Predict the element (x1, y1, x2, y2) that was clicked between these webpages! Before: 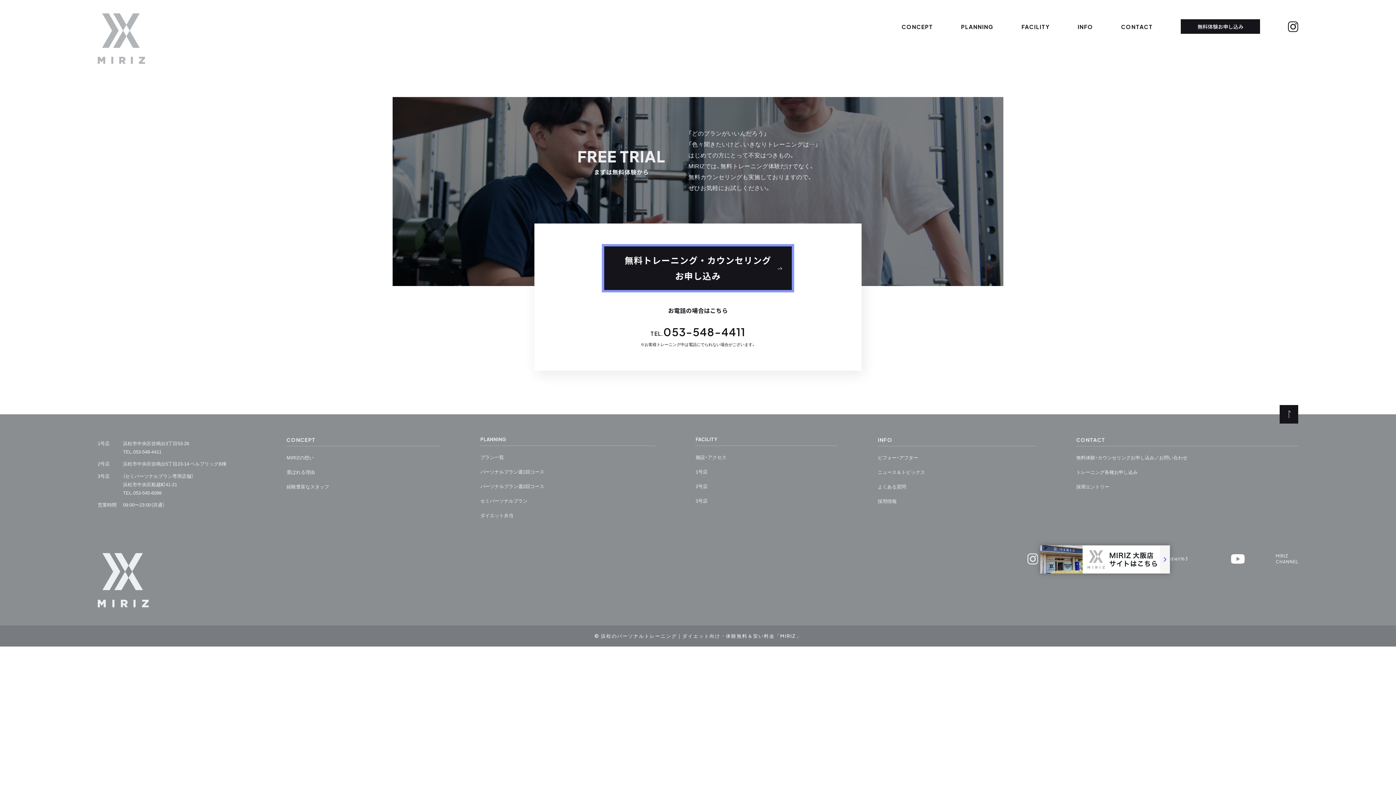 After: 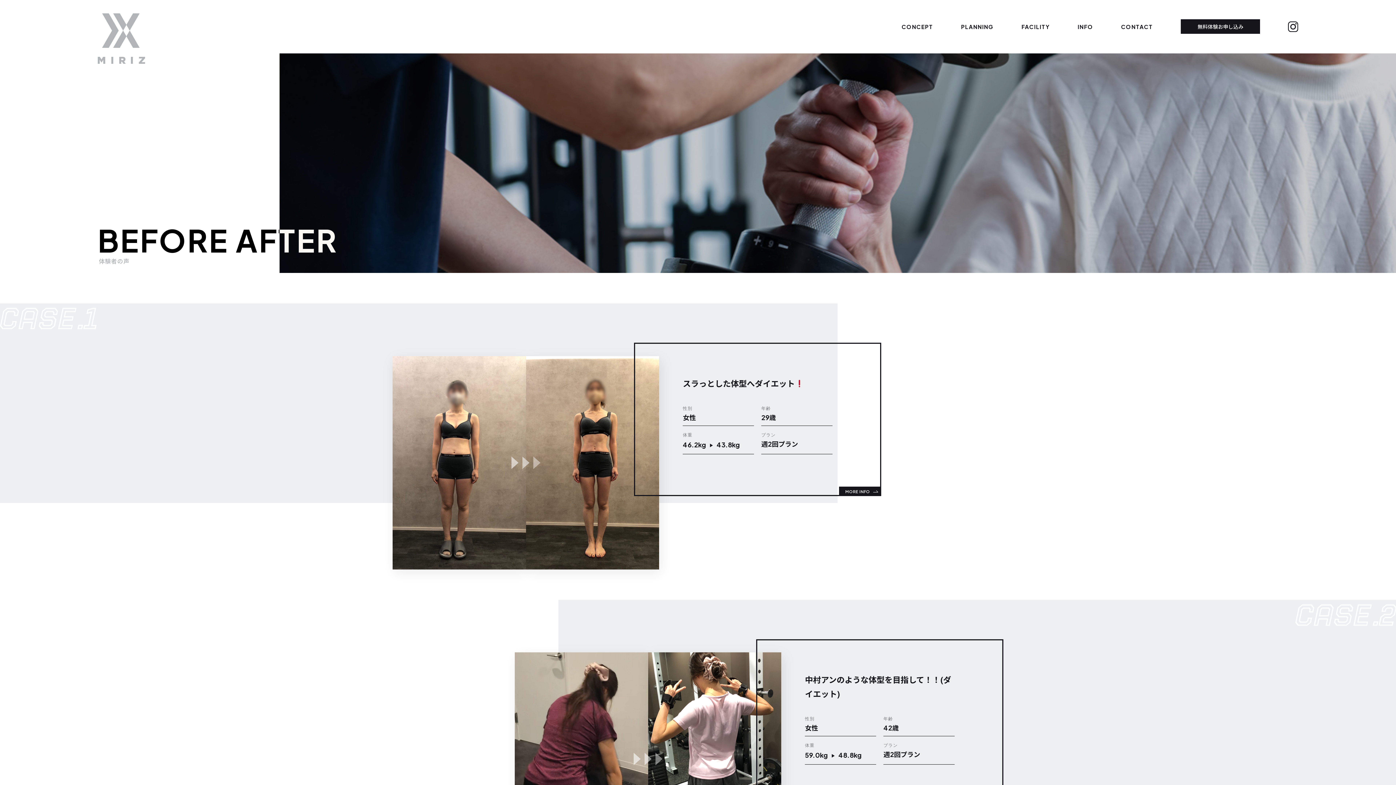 Action: bbox: (877, 450, 1036, 464) label: ビフォー・アフター